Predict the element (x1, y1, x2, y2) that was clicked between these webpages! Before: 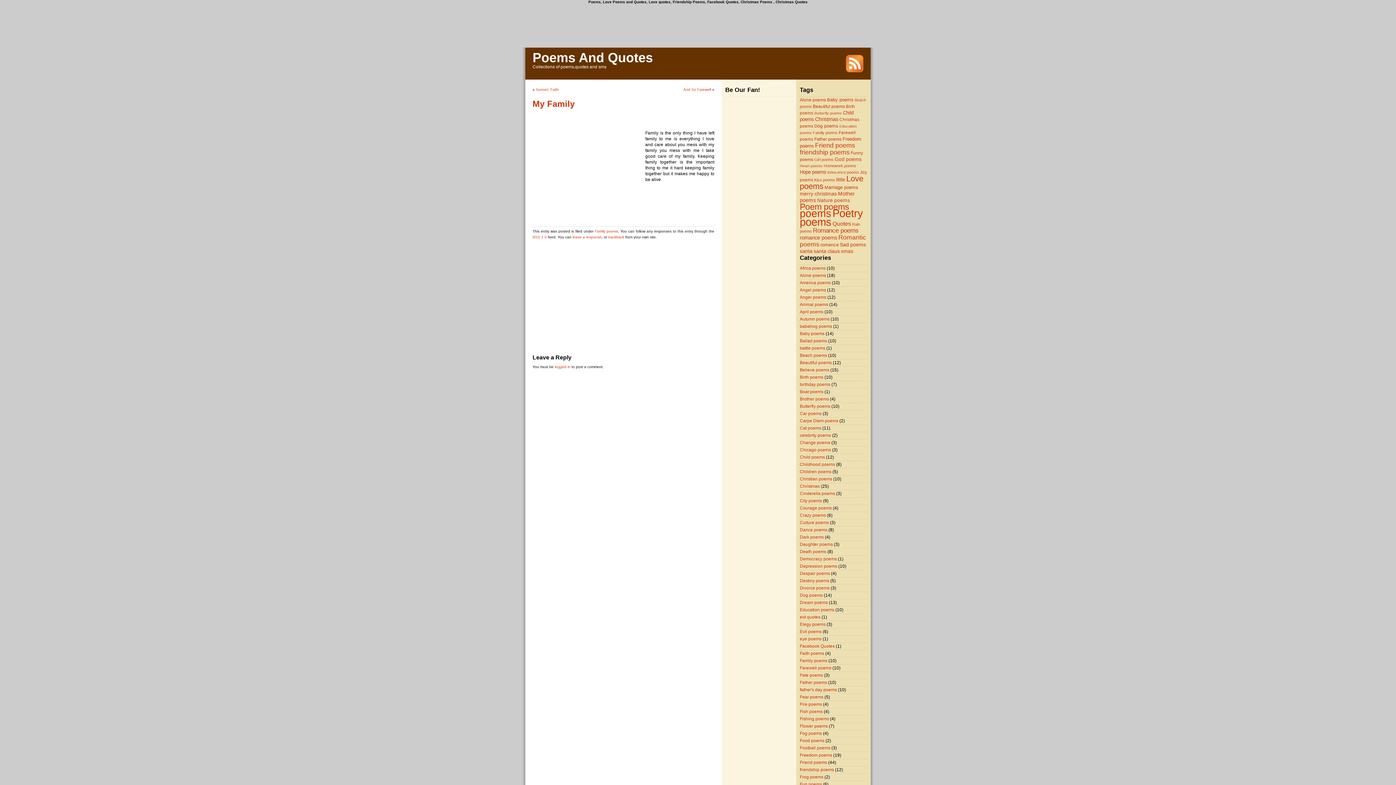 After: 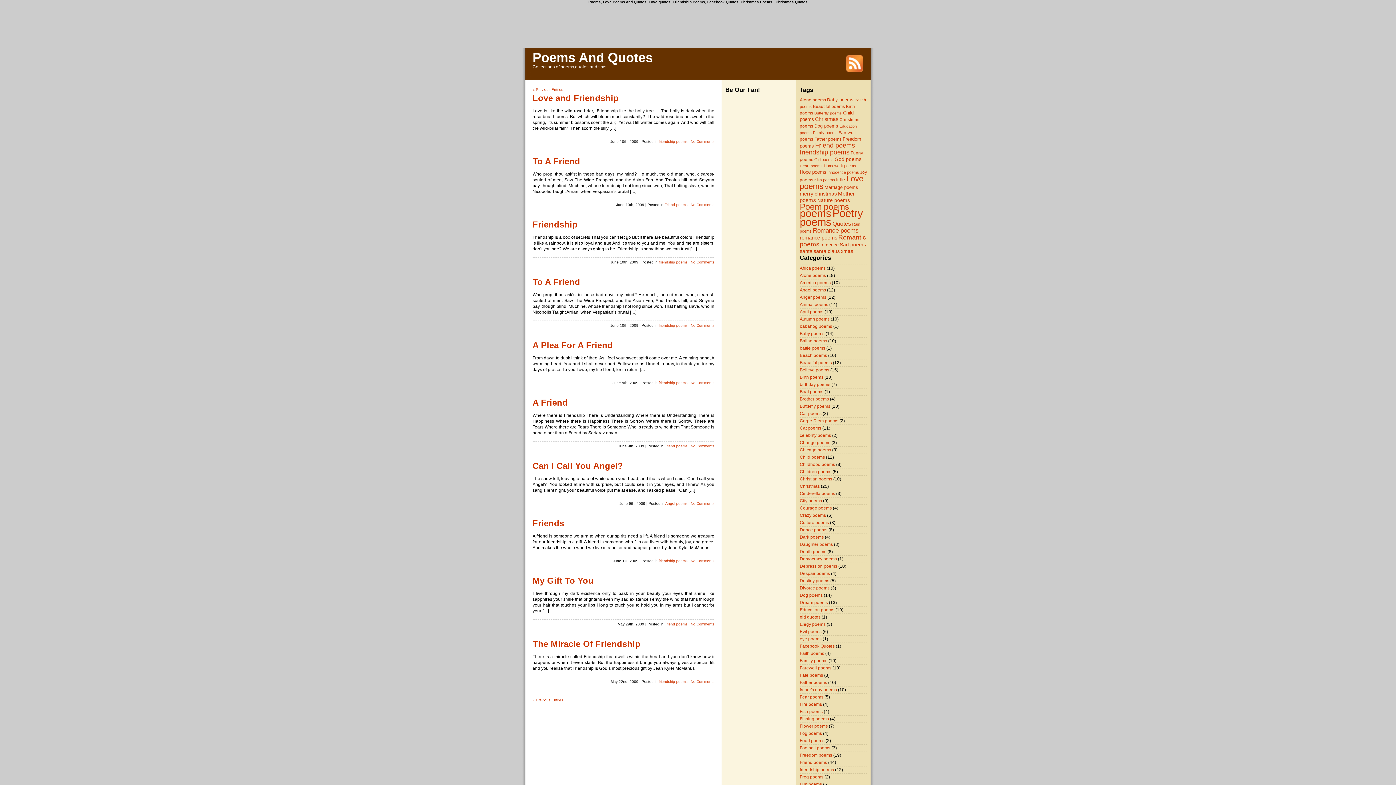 Action: label: friendship poems (40 items) bbox: (800, 148, 849, 156)